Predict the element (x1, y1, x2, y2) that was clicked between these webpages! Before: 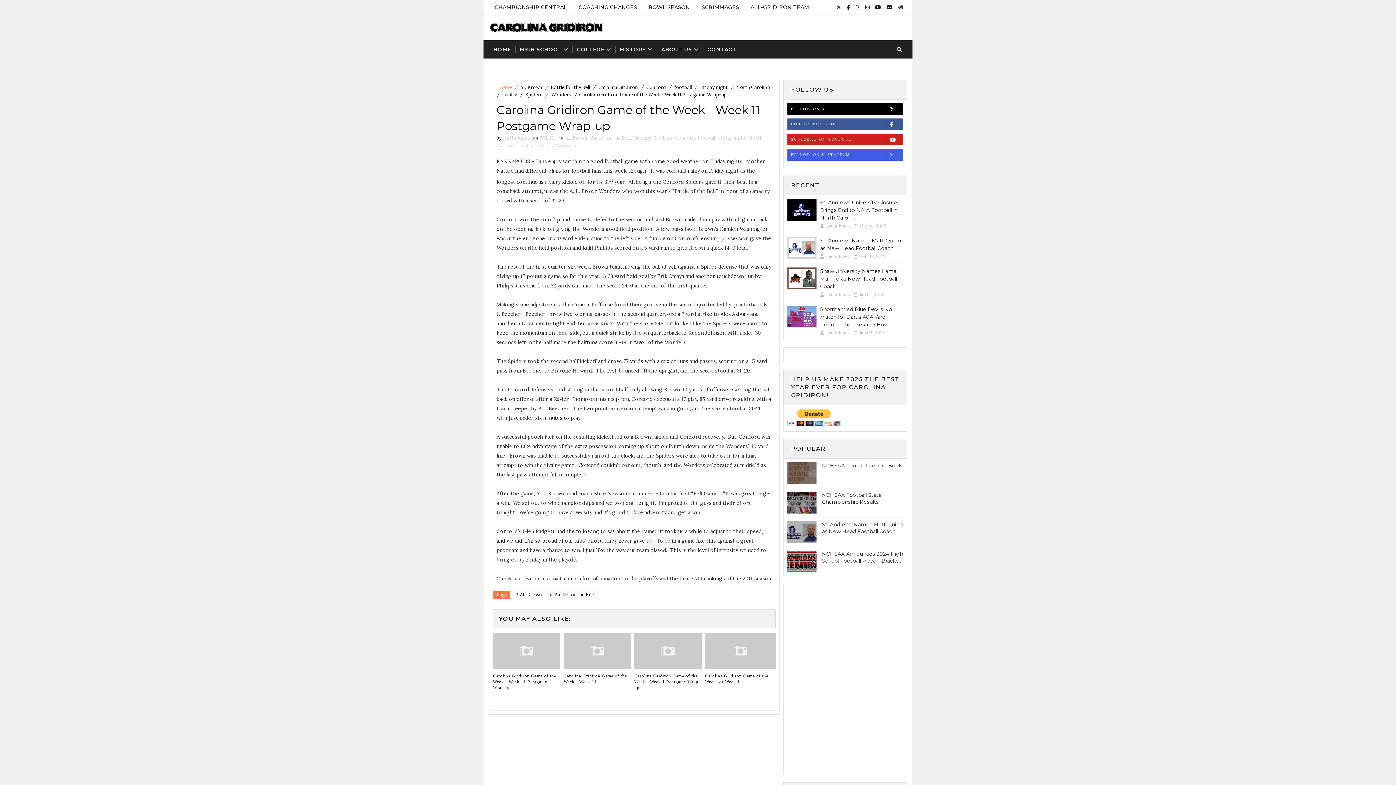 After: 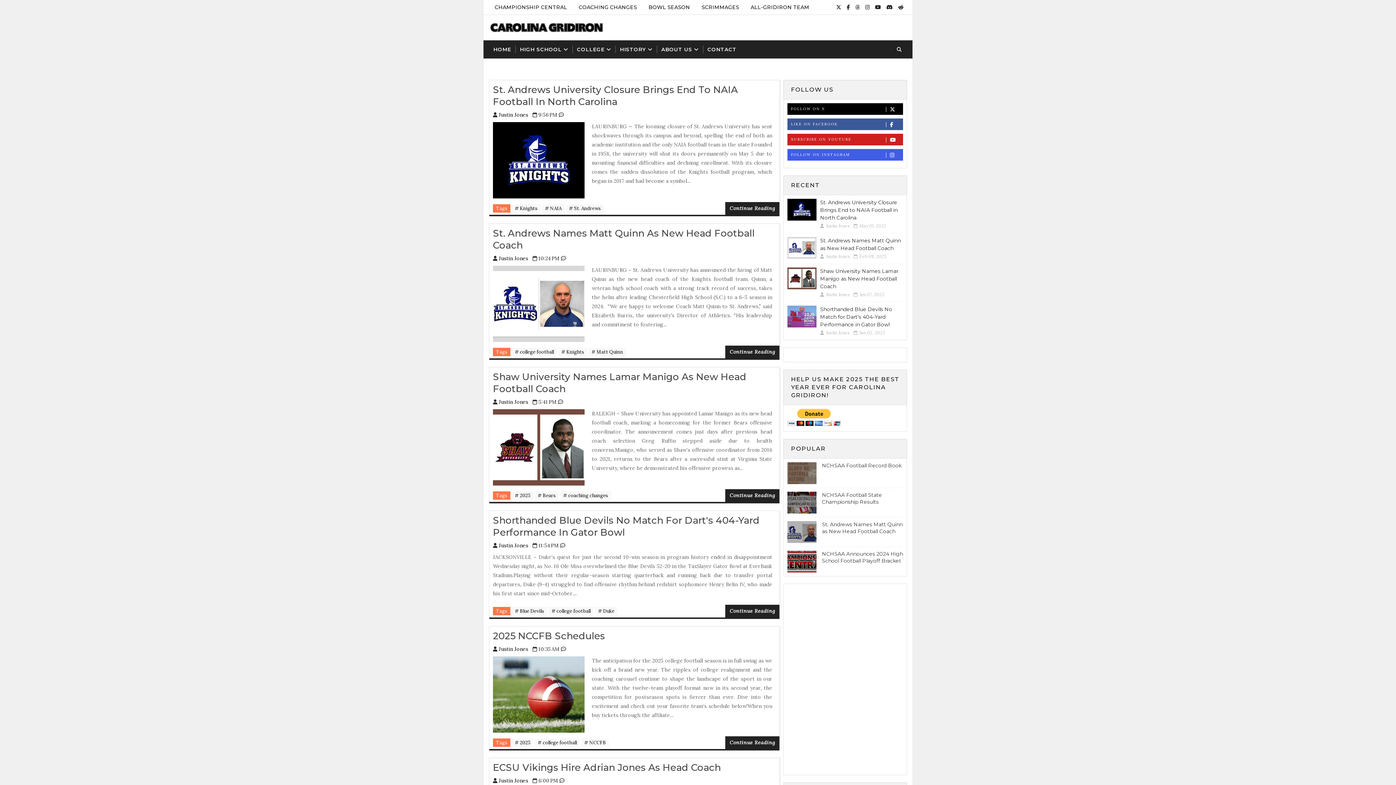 Action: bbox: (489, 22, 605, 33)